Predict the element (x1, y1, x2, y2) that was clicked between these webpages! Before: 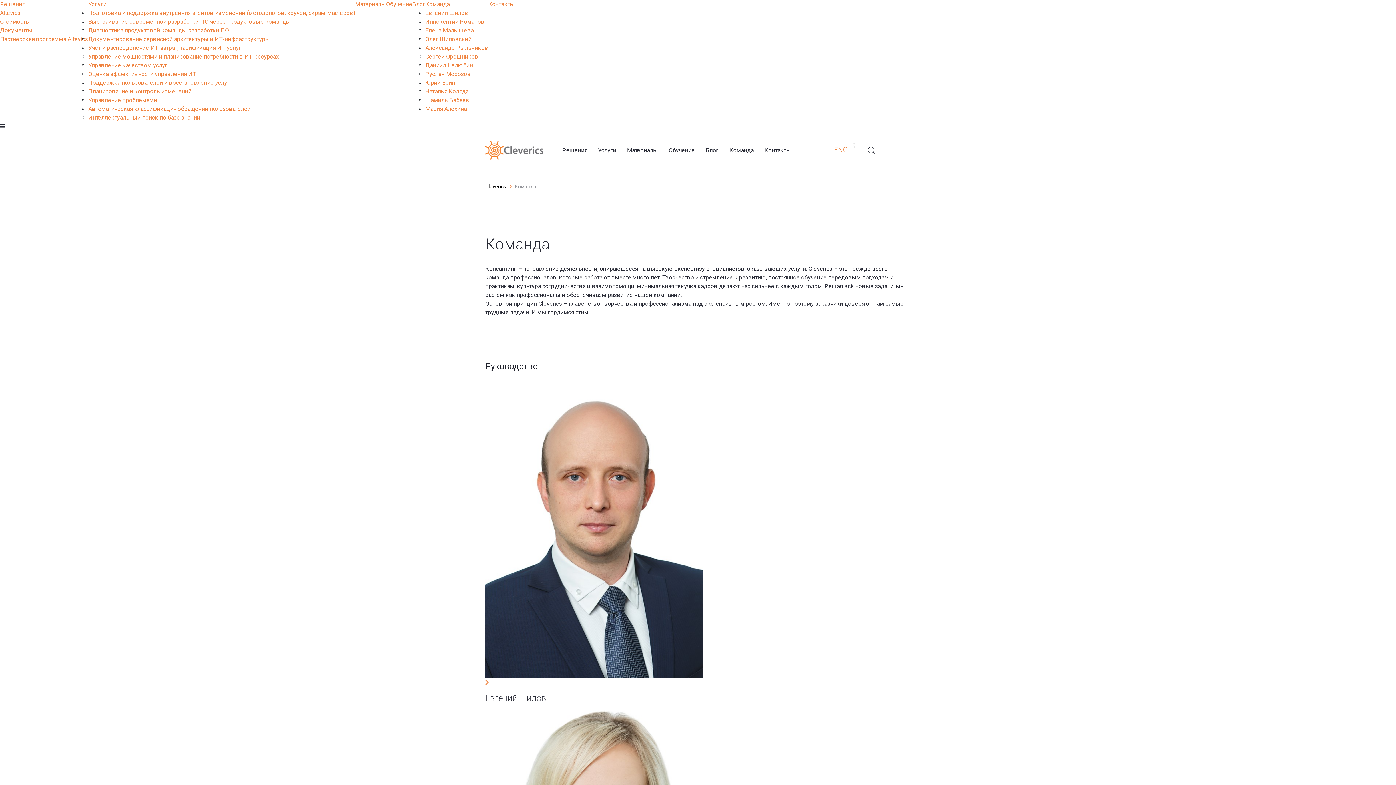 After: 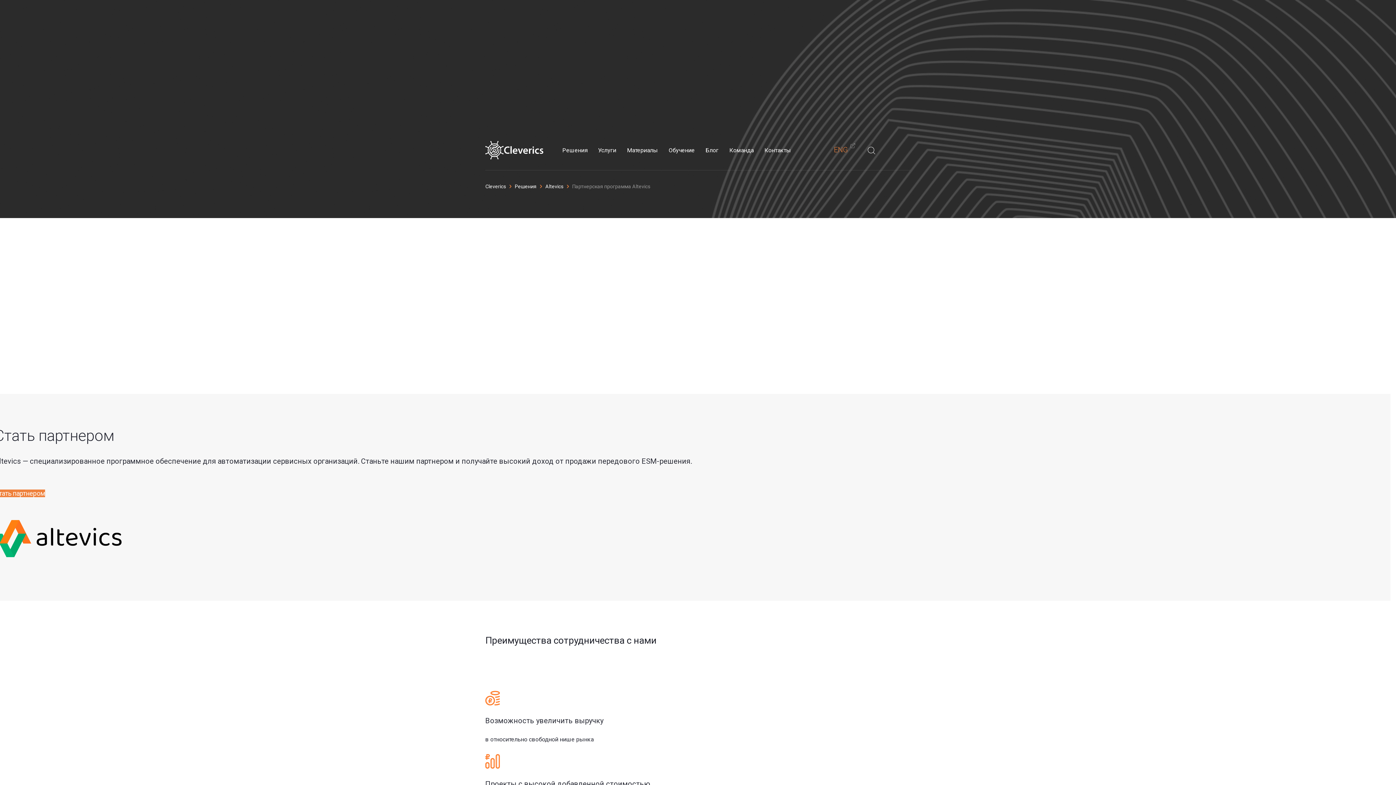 Action: bbox: (0, 35, 88, 42) label: Партнерская программа Altevics